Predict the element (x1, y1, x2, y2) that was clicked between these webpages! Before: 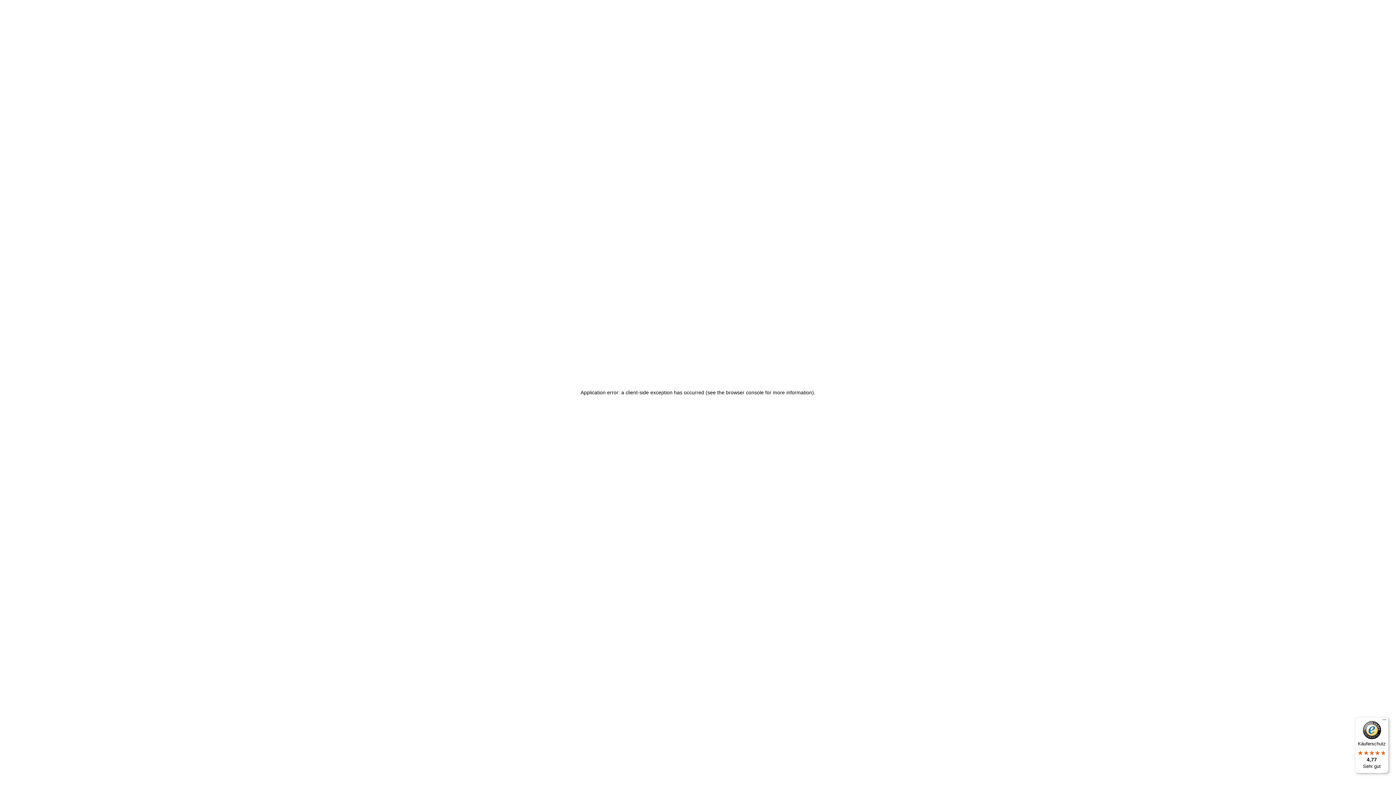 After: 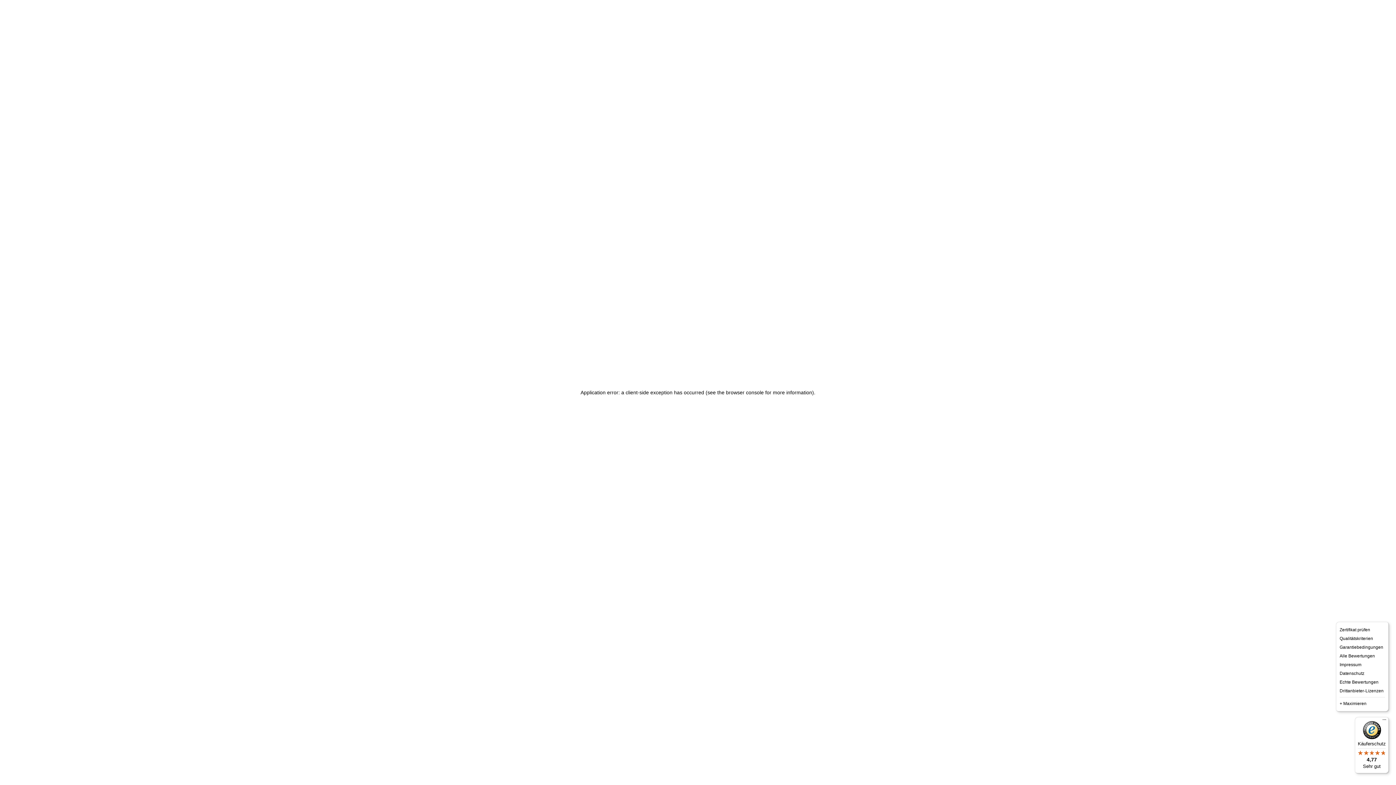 Action: bbox: (1380, 717, 1389, 726) label: Menü